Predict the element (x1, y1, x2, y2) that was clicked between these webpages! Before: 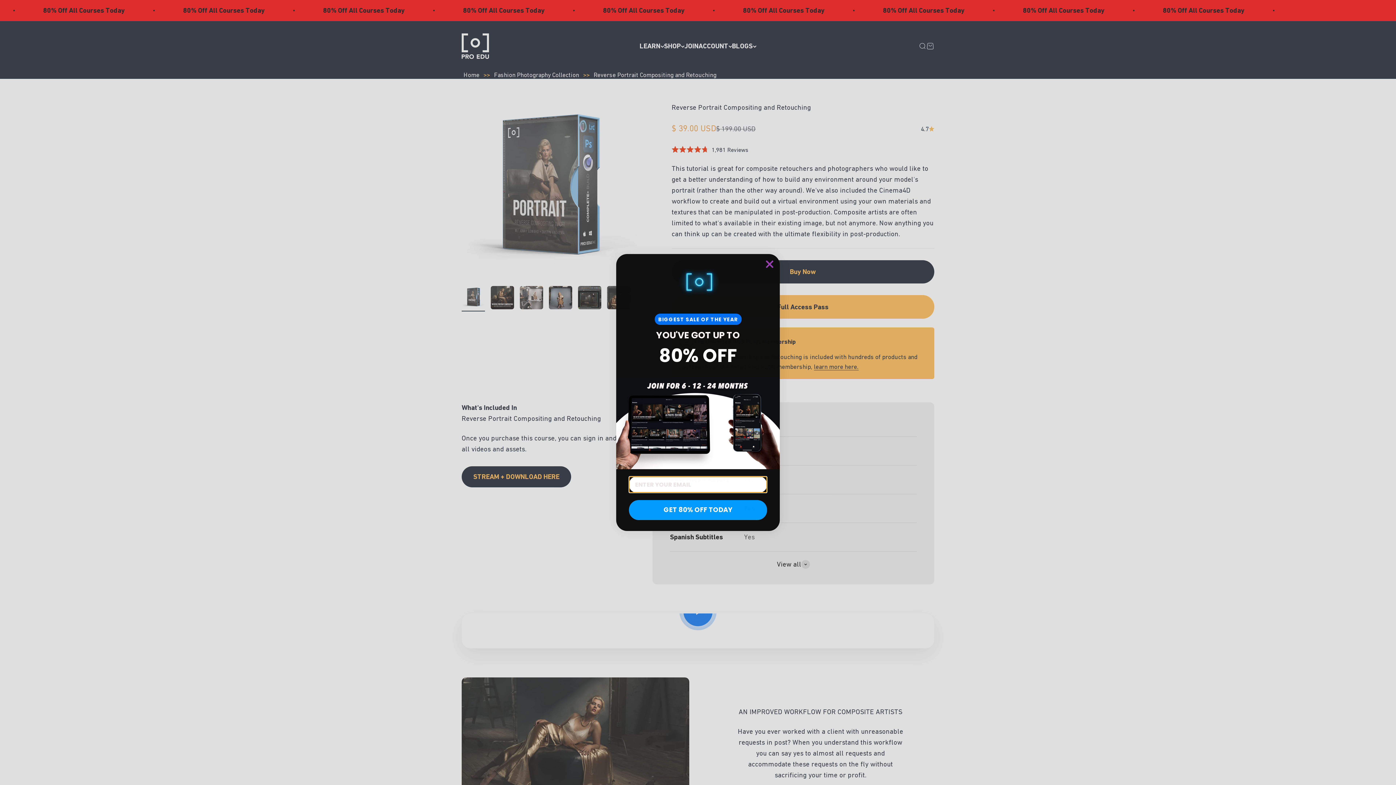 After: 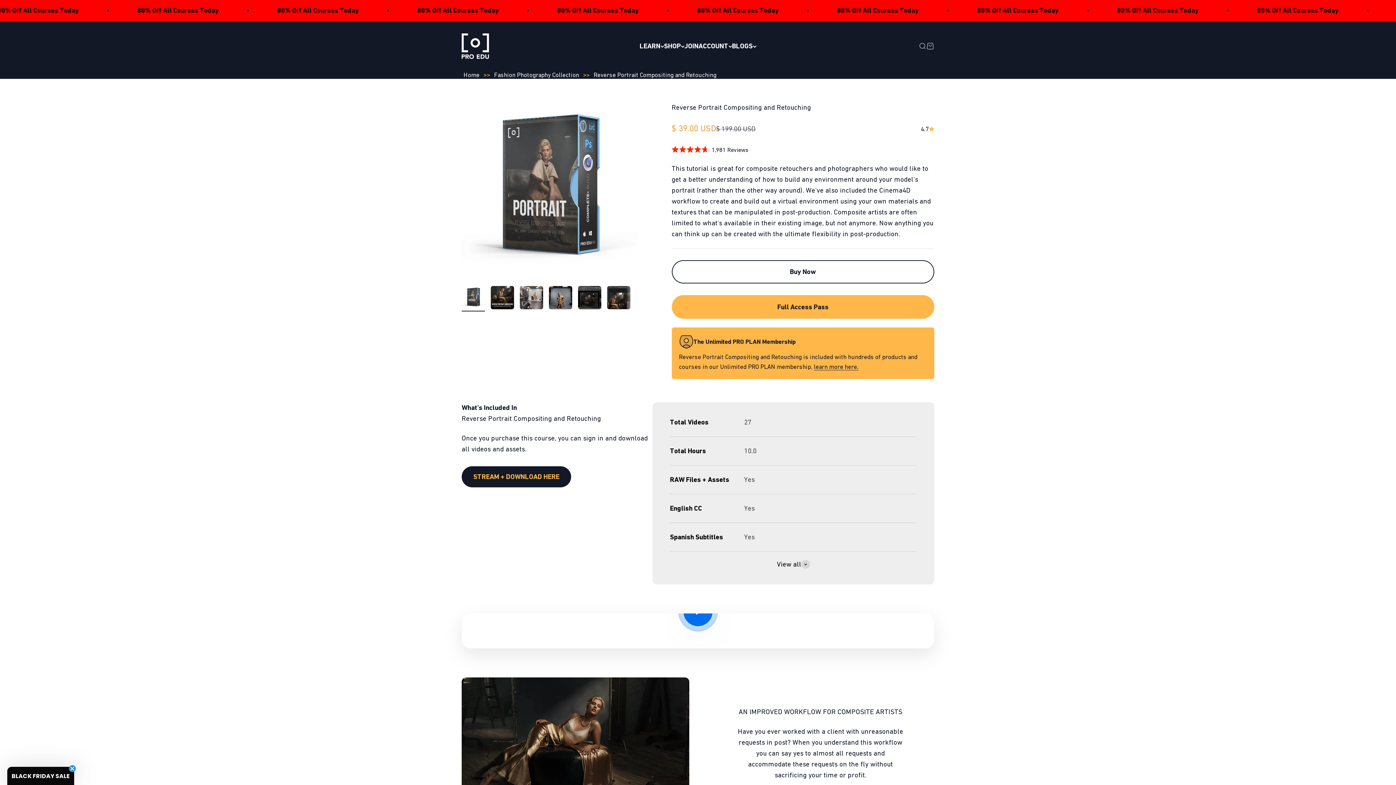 Action: label: Close dialog bbox: (762, 257, 777, 271)